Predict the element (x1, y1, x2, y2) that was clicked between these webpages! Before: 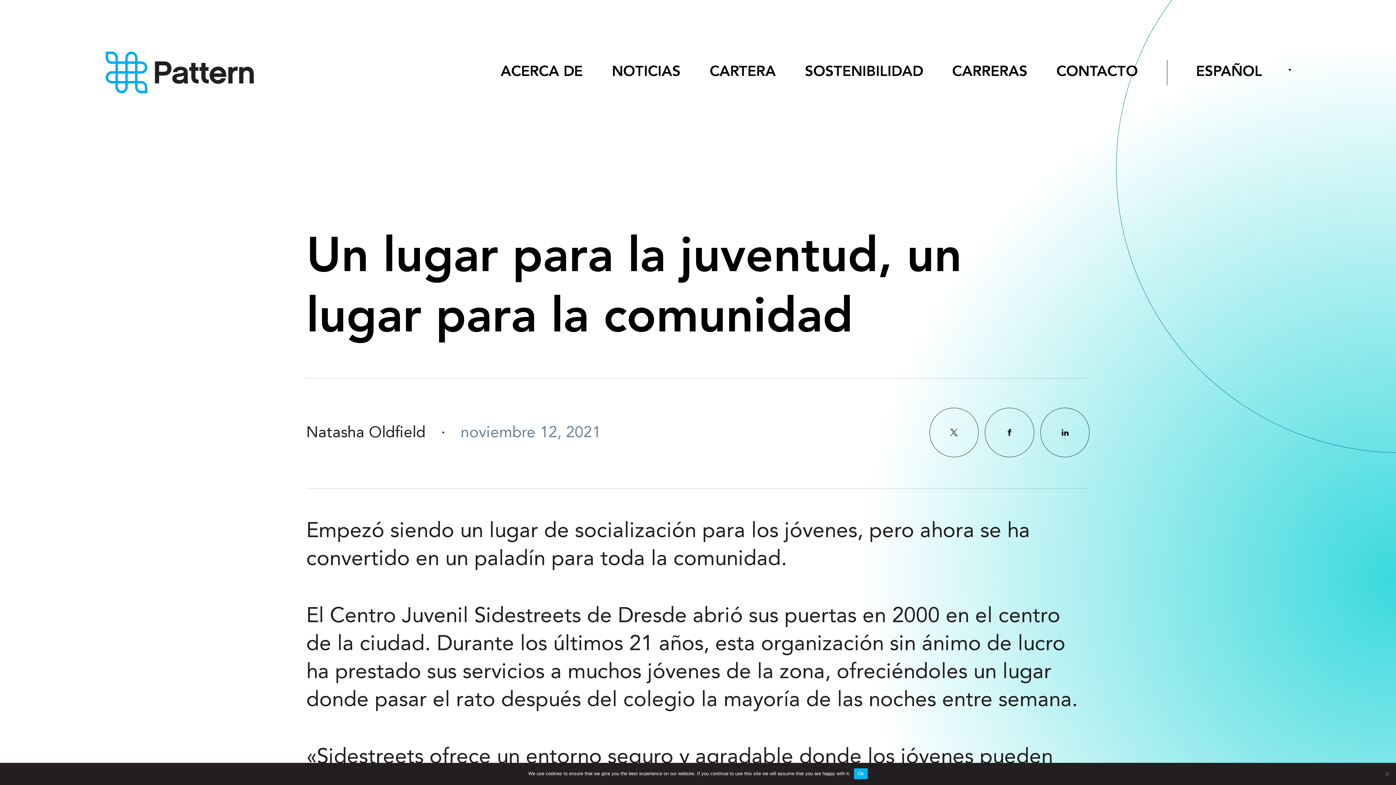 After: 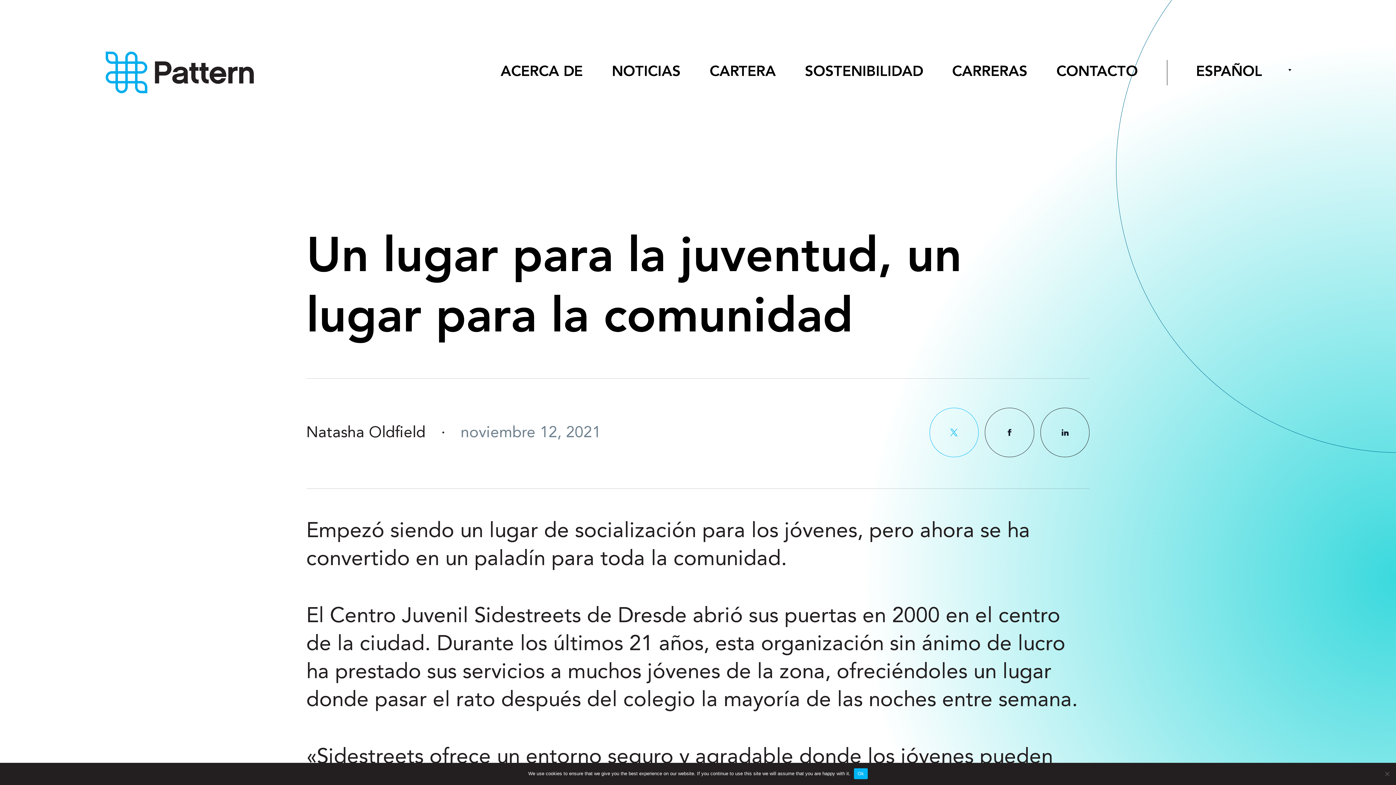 Action: bbox: (929, 408, 978, 457)